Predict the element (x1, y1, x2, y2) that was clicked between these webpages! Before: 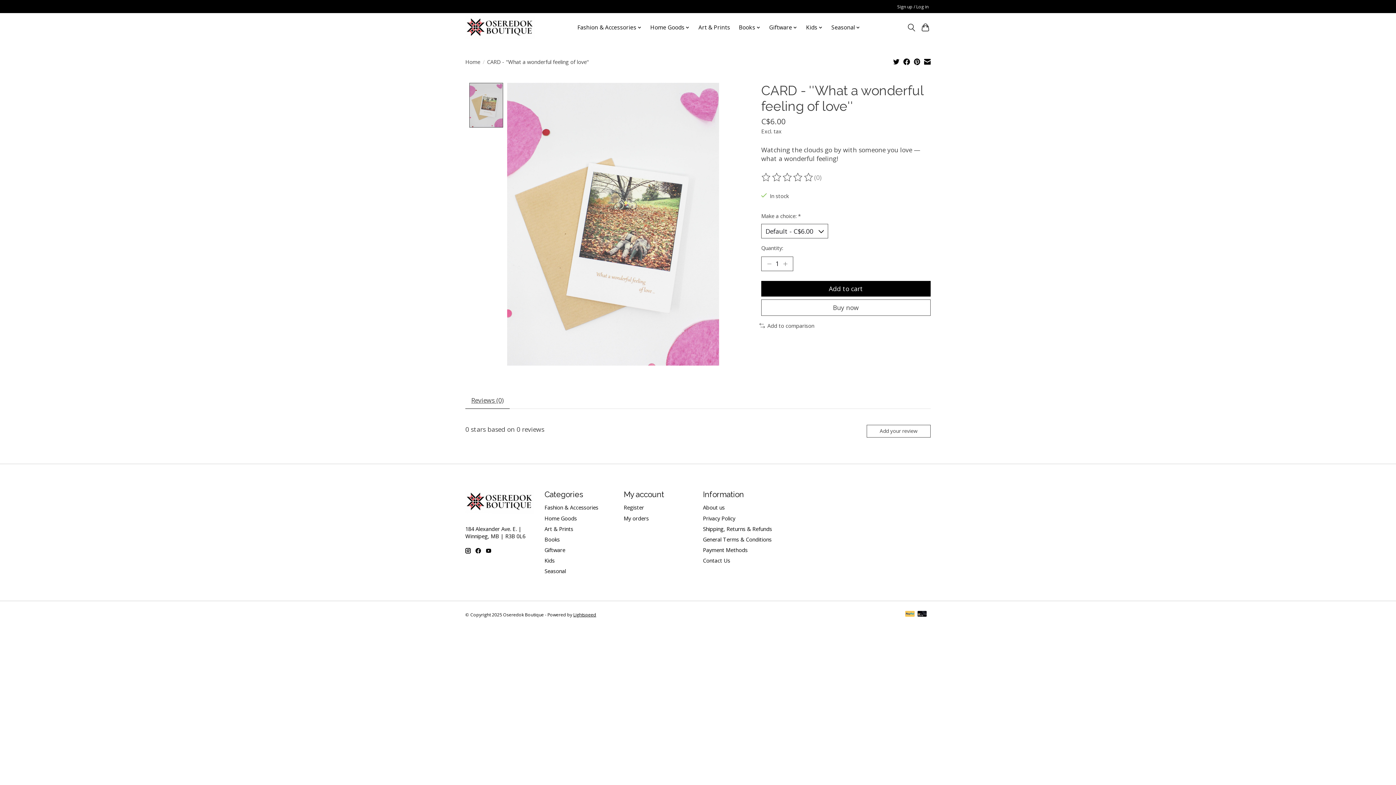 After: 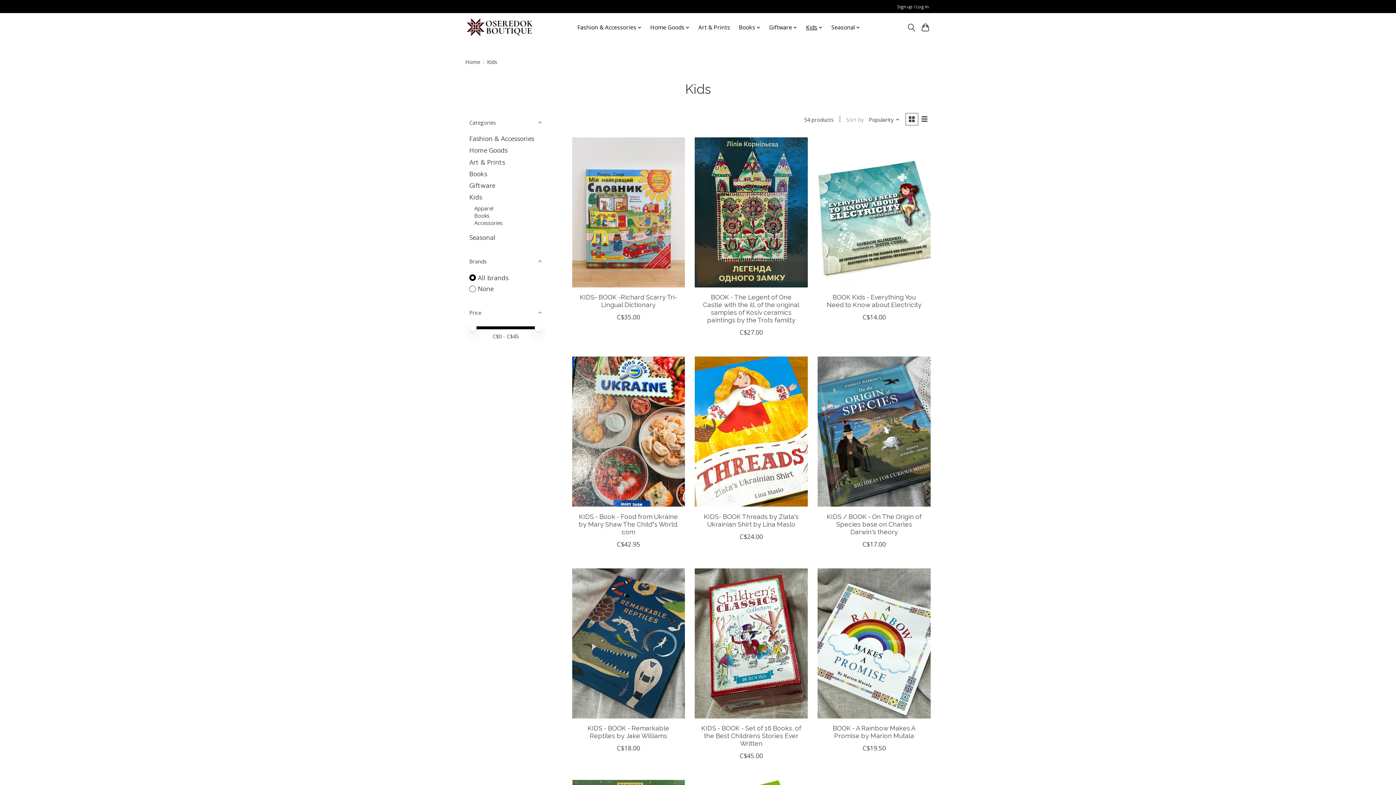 Action: label: Kids bbox: (544, 557, 554, 564)